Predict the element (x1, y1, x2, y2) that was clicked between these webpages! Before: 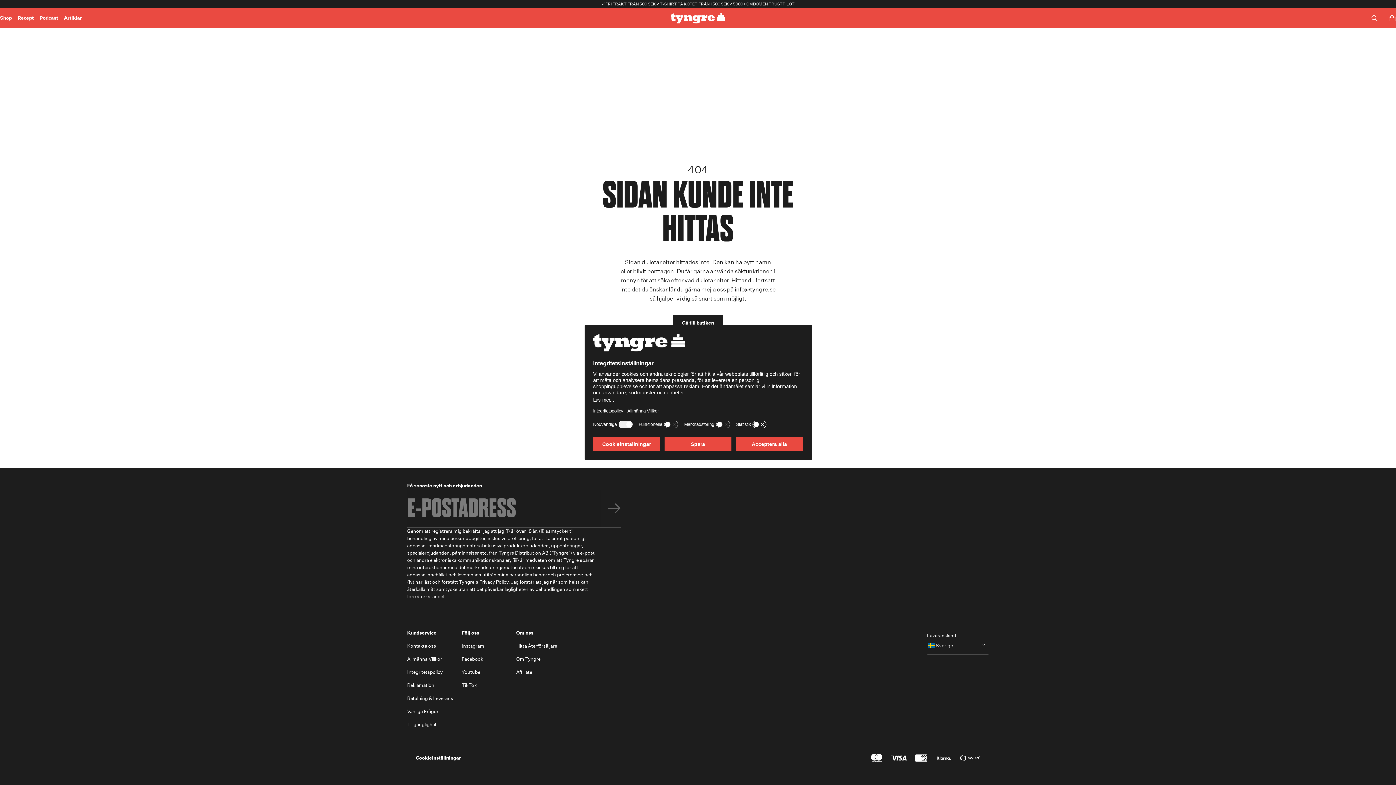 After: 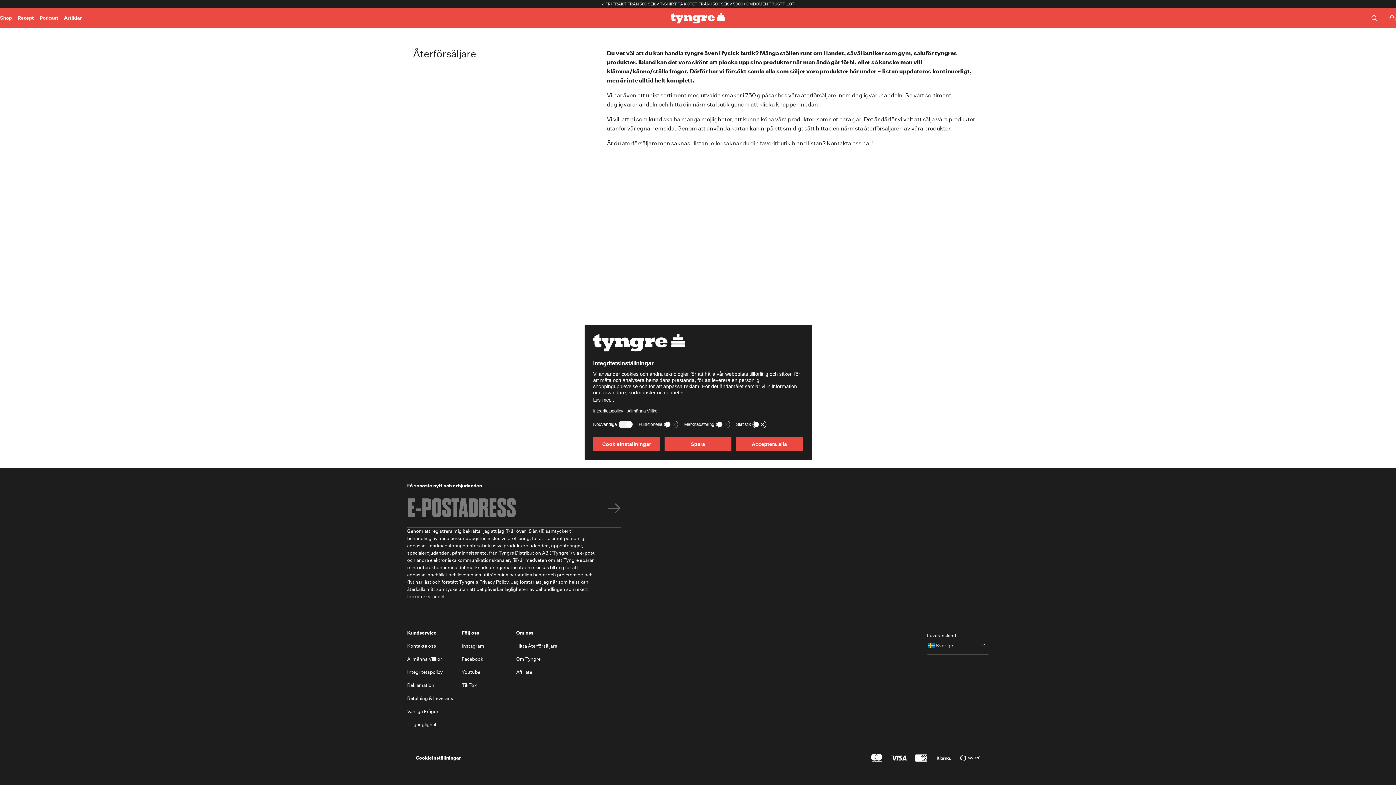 Action: label: Hitta Återförsäljare bbox: (516, 642, 557, 650)